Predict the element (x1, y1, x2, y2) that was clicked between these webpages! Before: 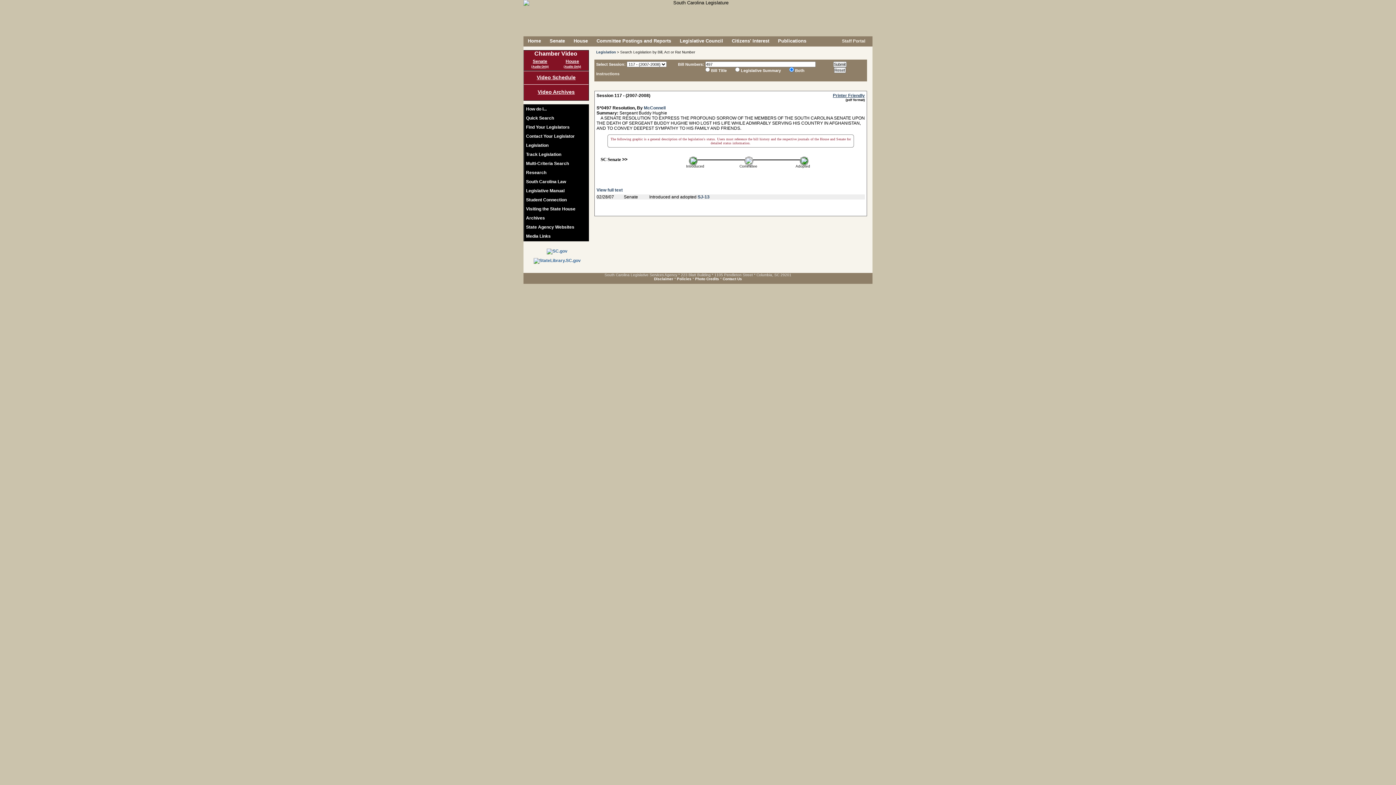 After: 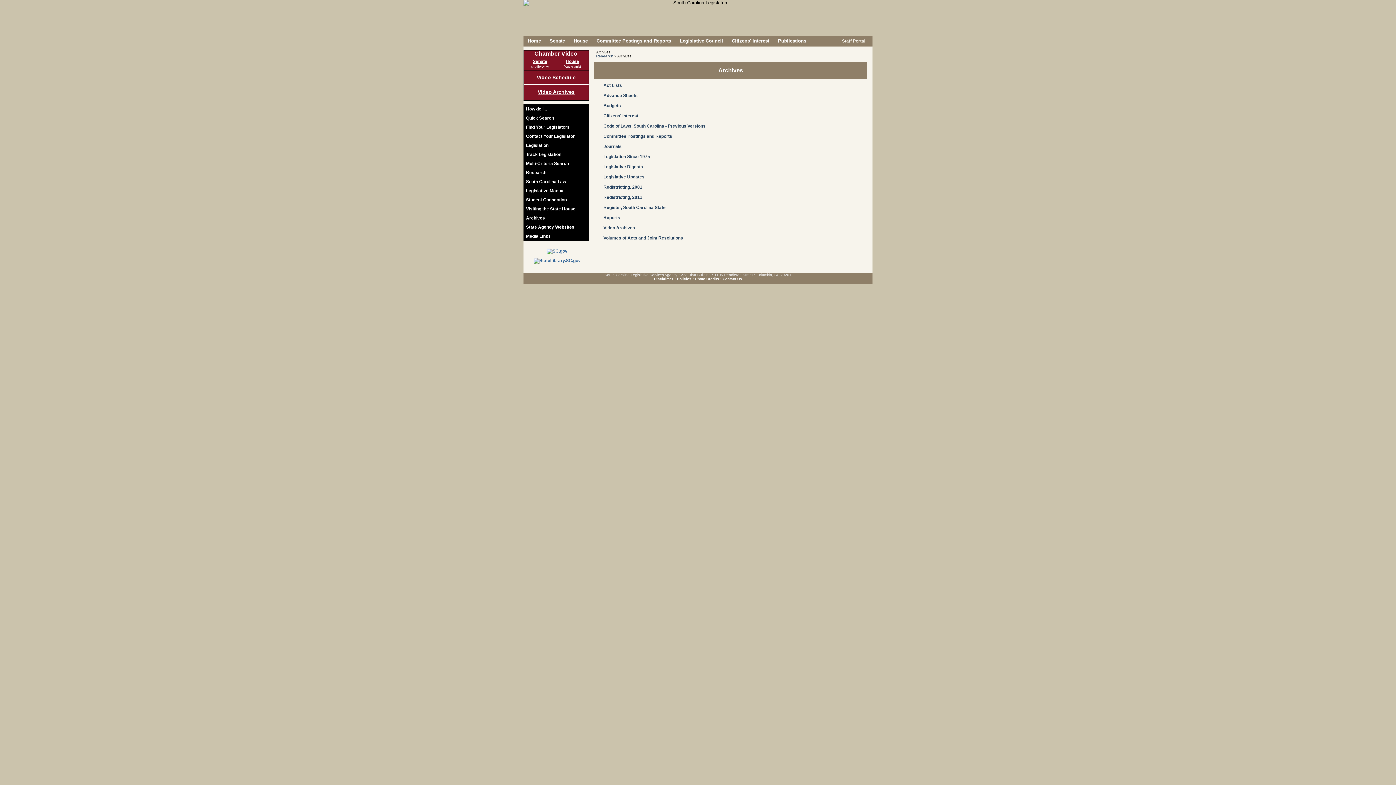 Action: label: Archives bbox: (524, 213, 588, 222)